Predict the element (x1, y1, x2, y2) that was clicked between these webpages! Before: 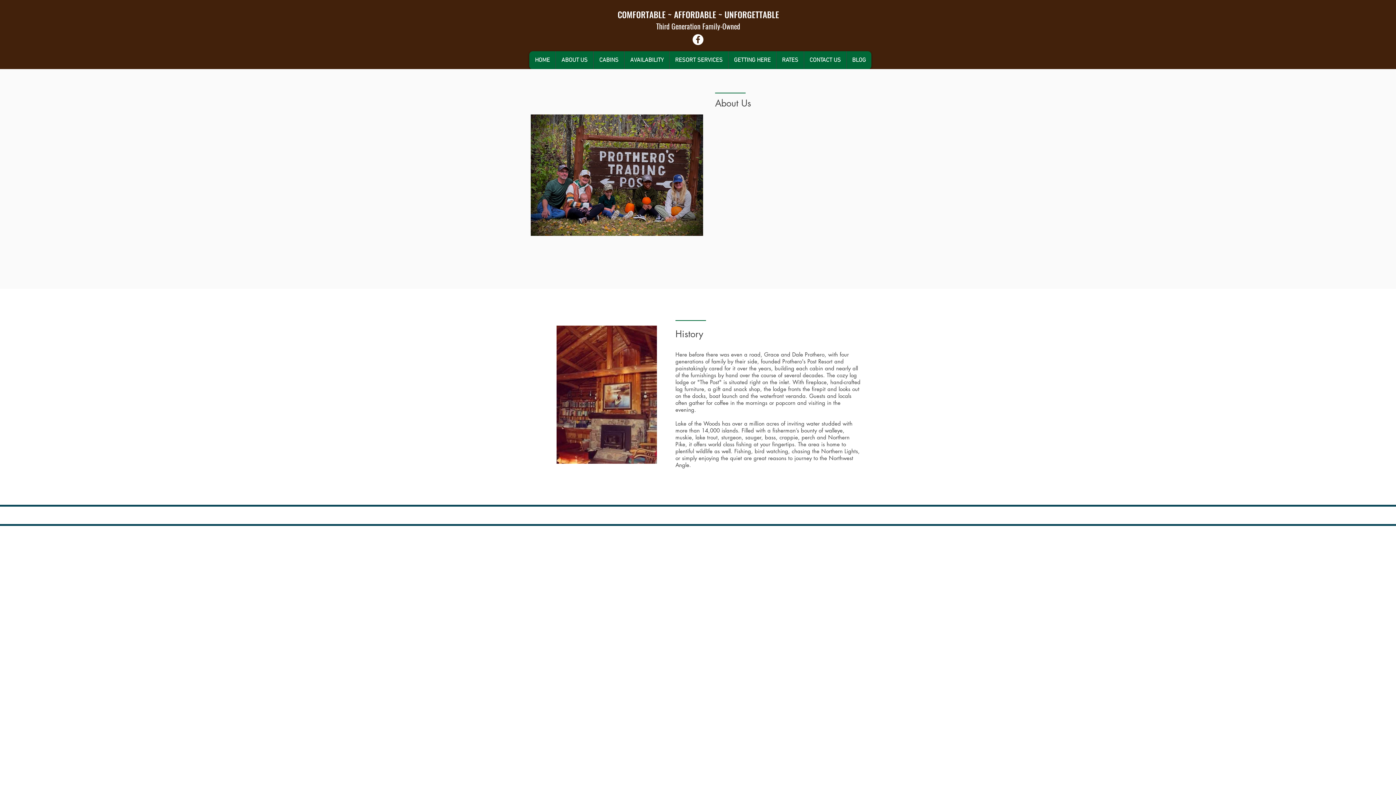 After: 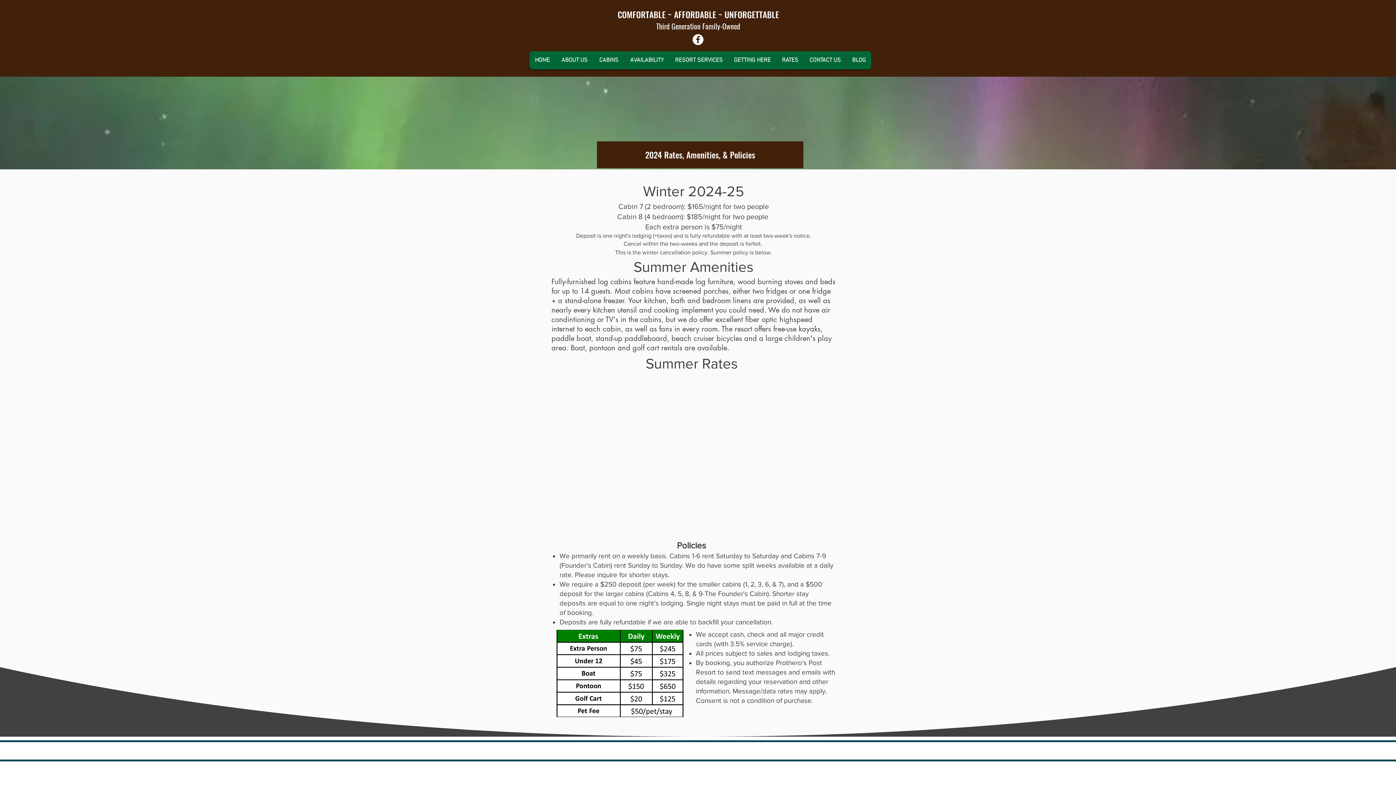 Action: bbox: (776, 51, 804, 69) label: RATES